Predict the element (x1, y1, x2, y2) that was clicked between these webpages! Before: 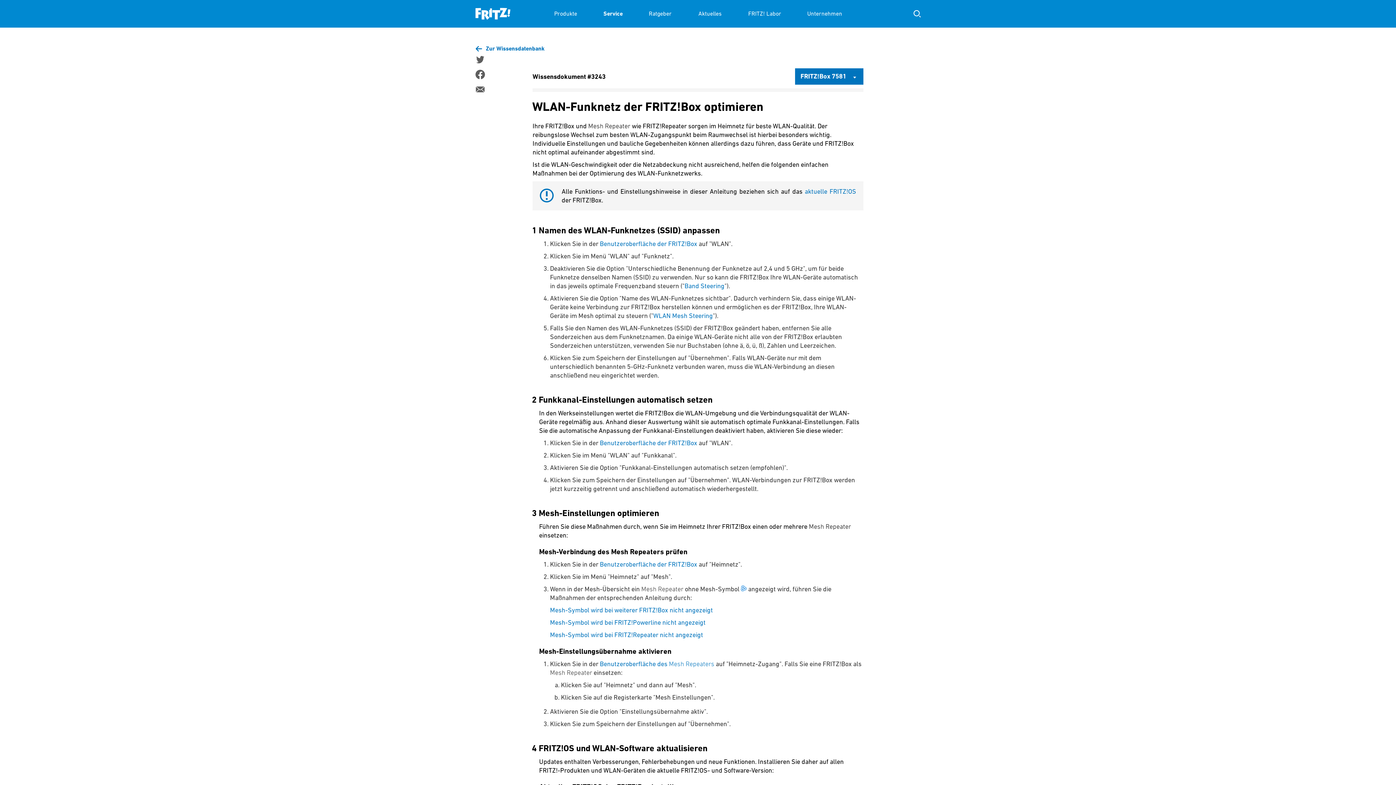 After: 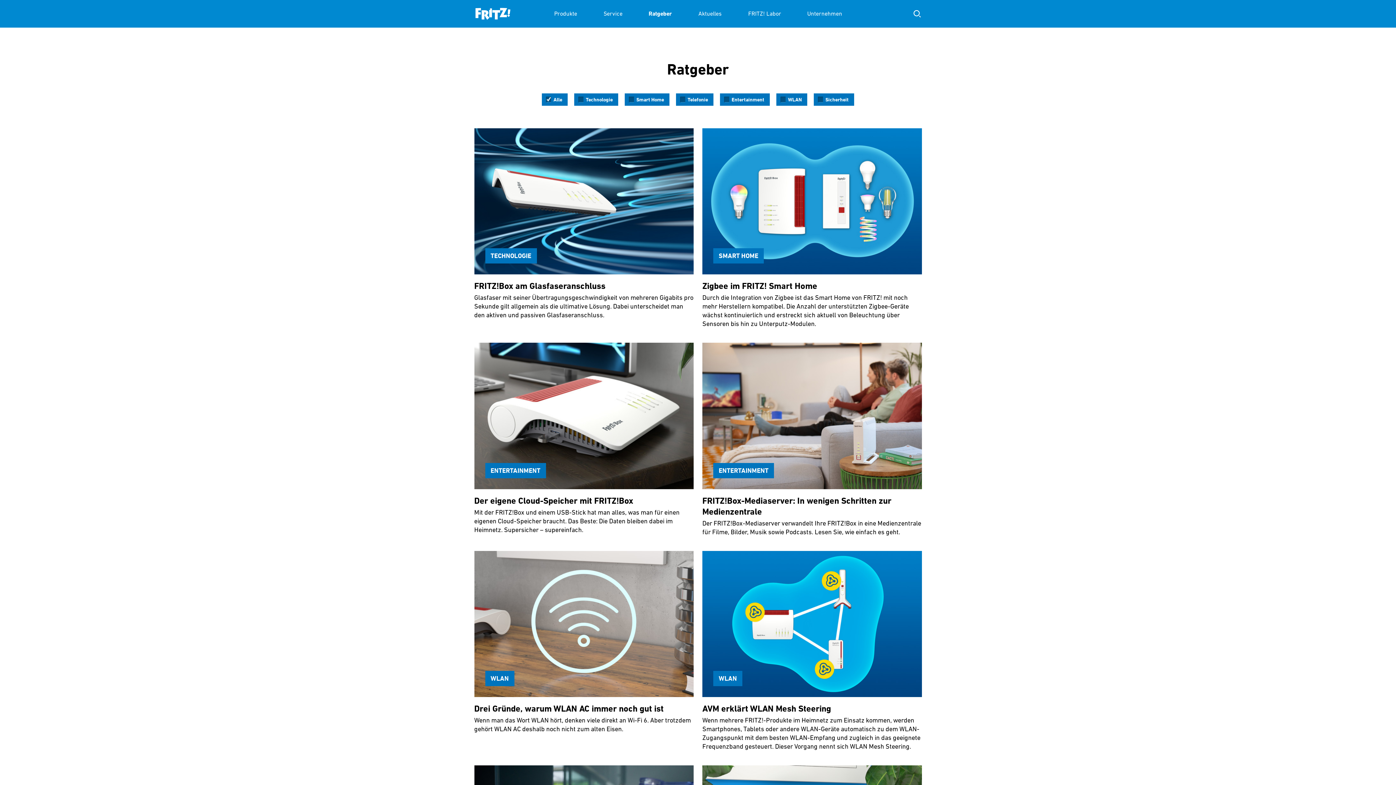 Action: label: Ratgeber bbox: (648, 0, 672, 27)